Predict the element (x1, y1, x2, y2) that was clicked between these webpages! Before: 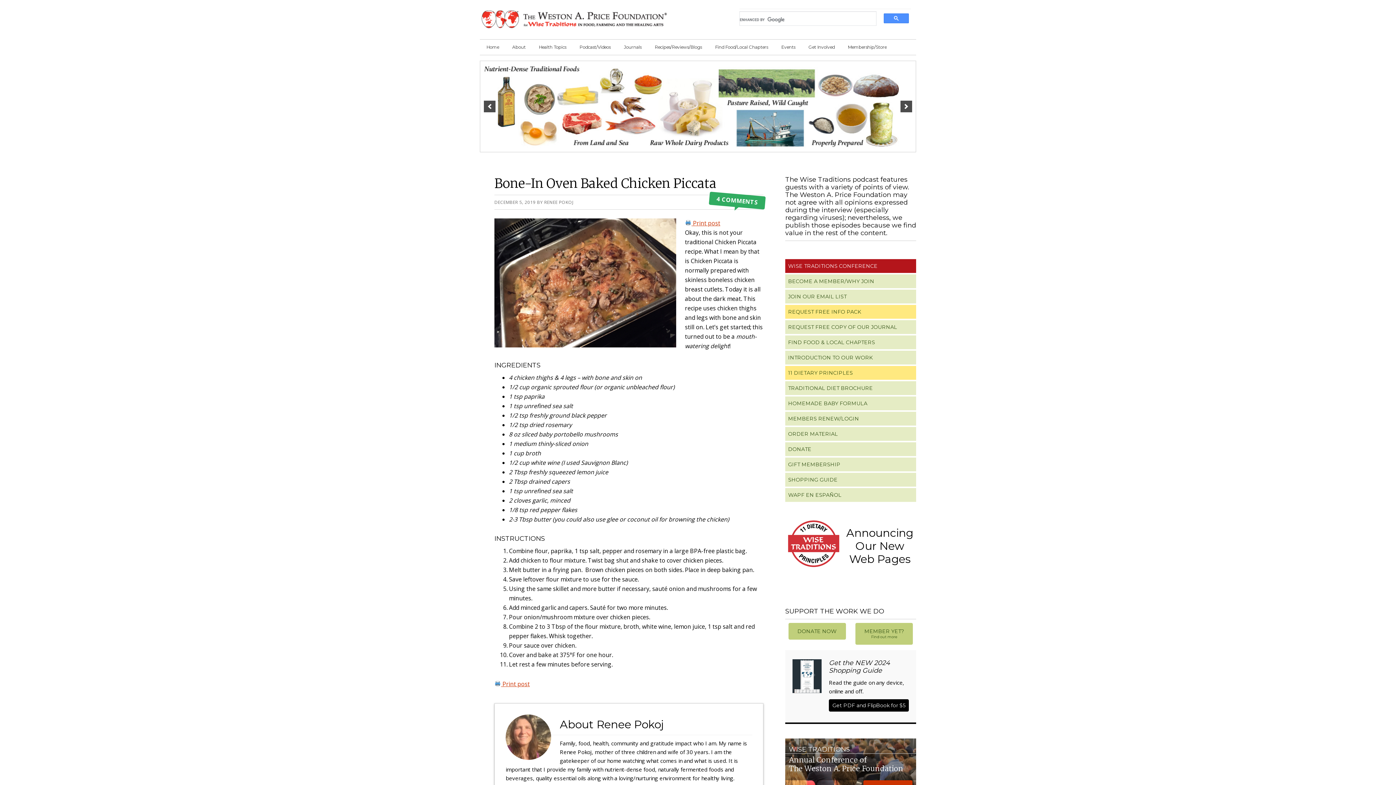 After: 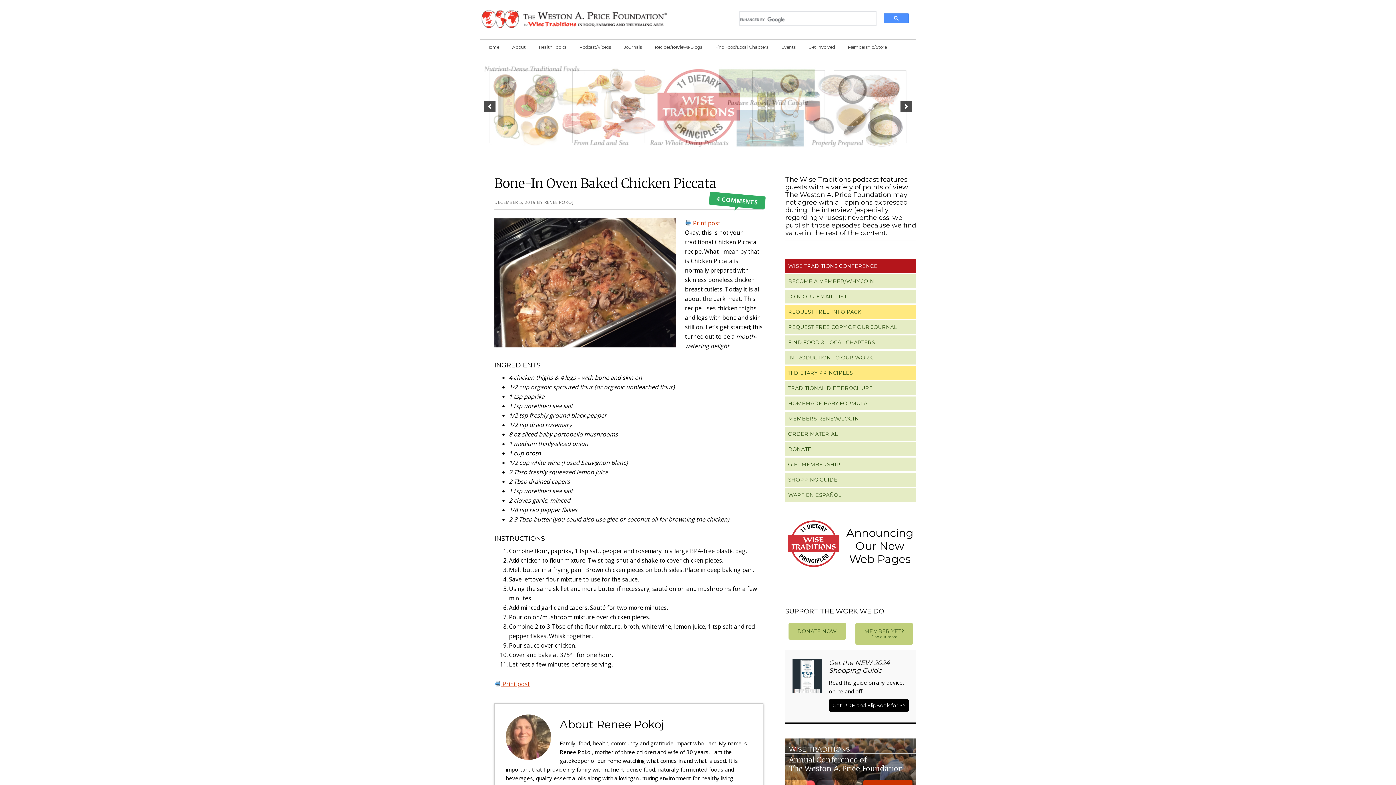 Action: label: Annual Conference of
The Weston A. Price Foundation bbox: (785, 754, 916, 775)